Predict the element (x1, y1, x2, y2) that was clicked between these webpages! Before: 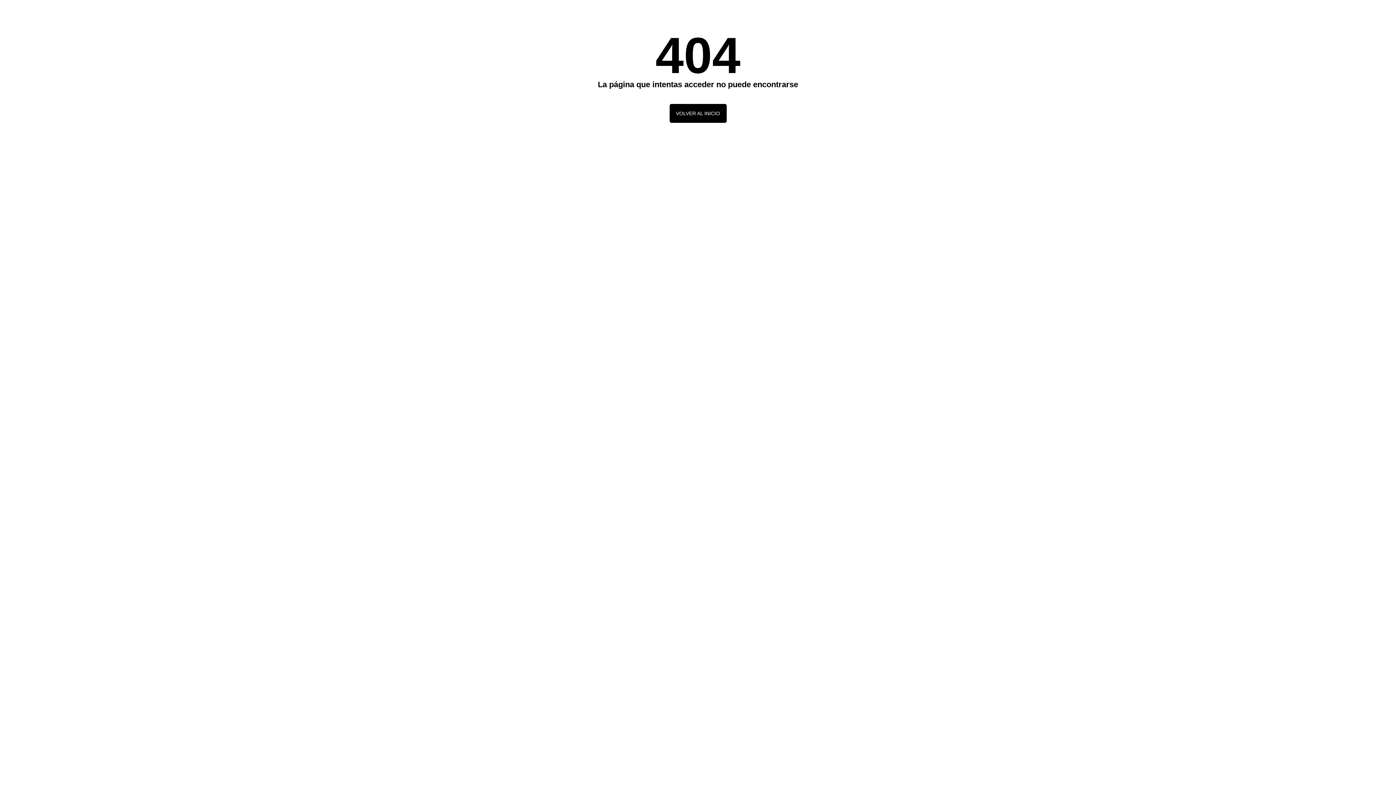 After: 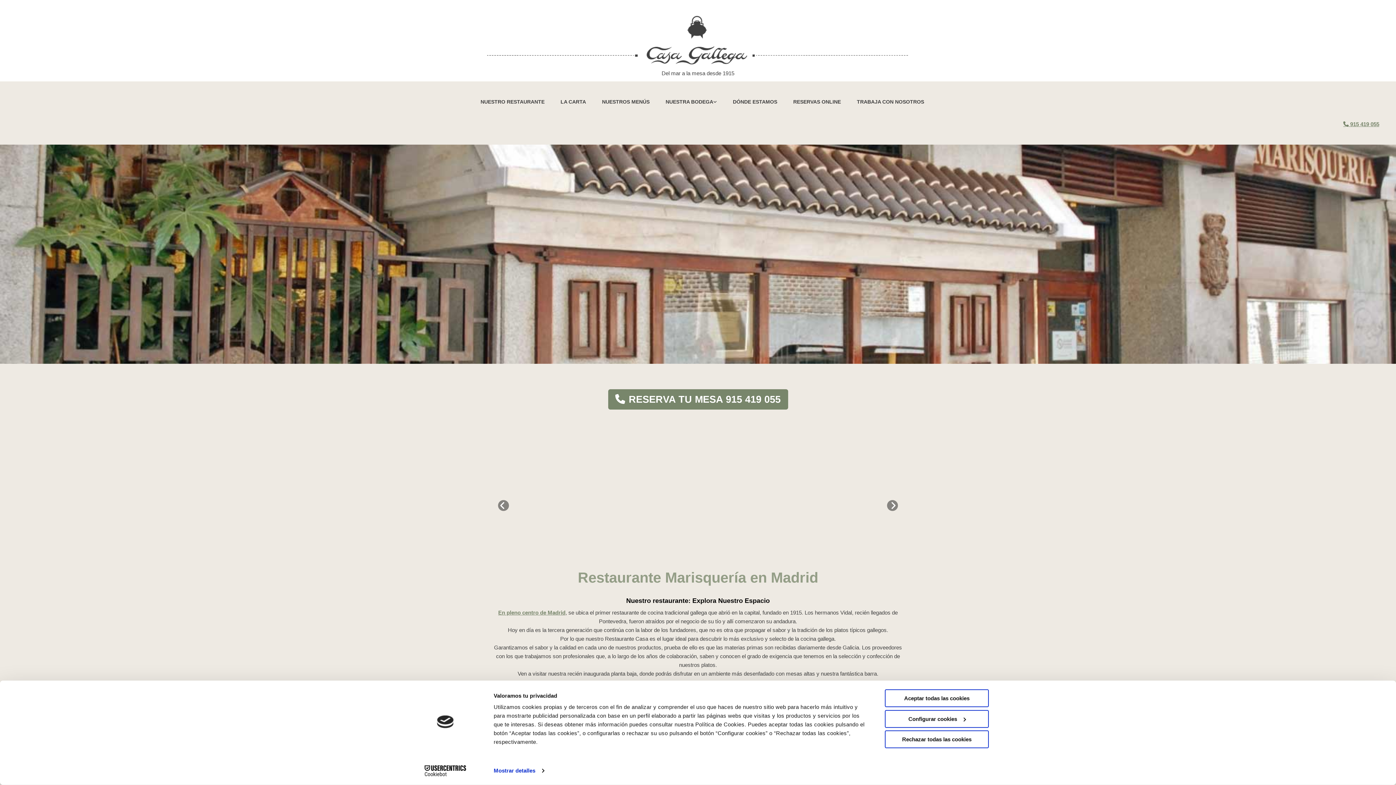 Action: bbox: (669, 104, 726, 122) label: VOLVER AL INICIO